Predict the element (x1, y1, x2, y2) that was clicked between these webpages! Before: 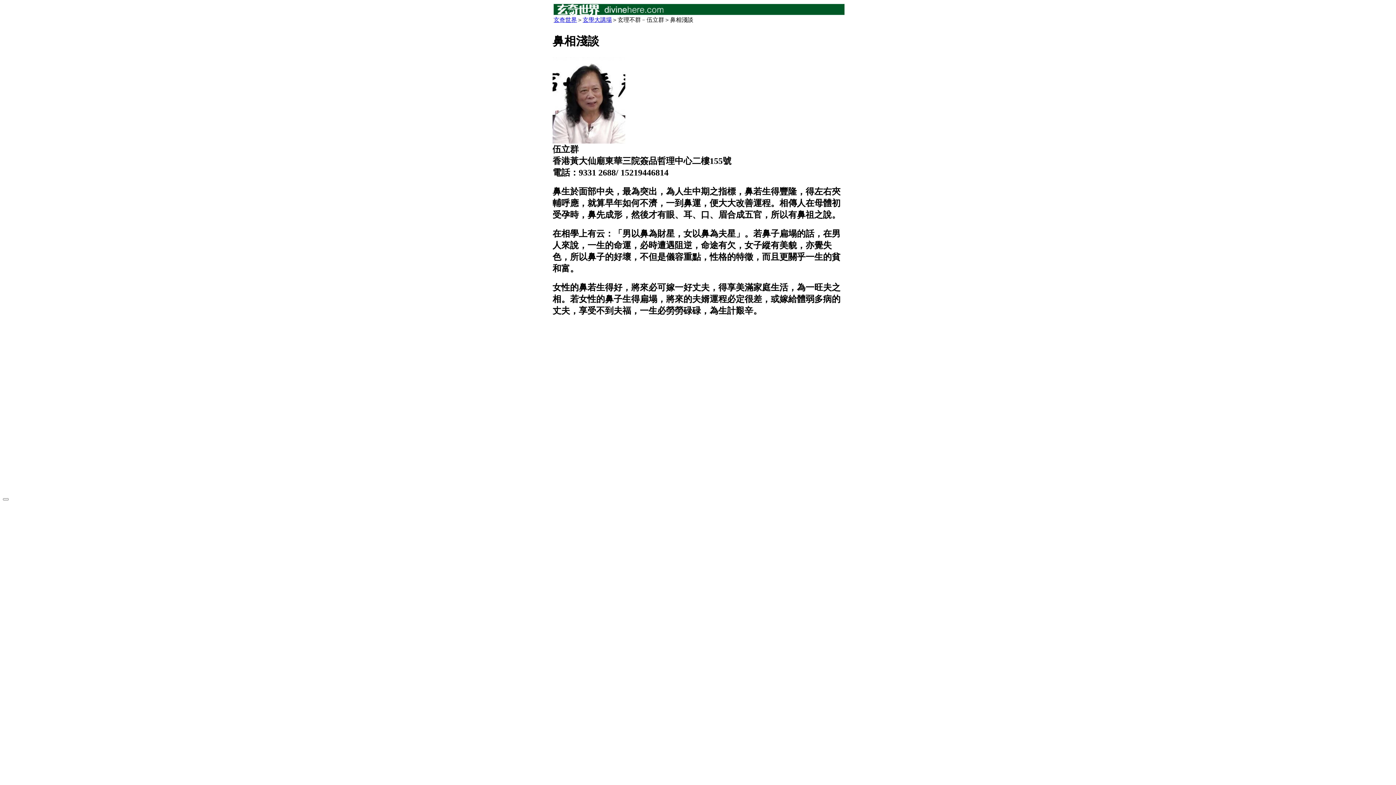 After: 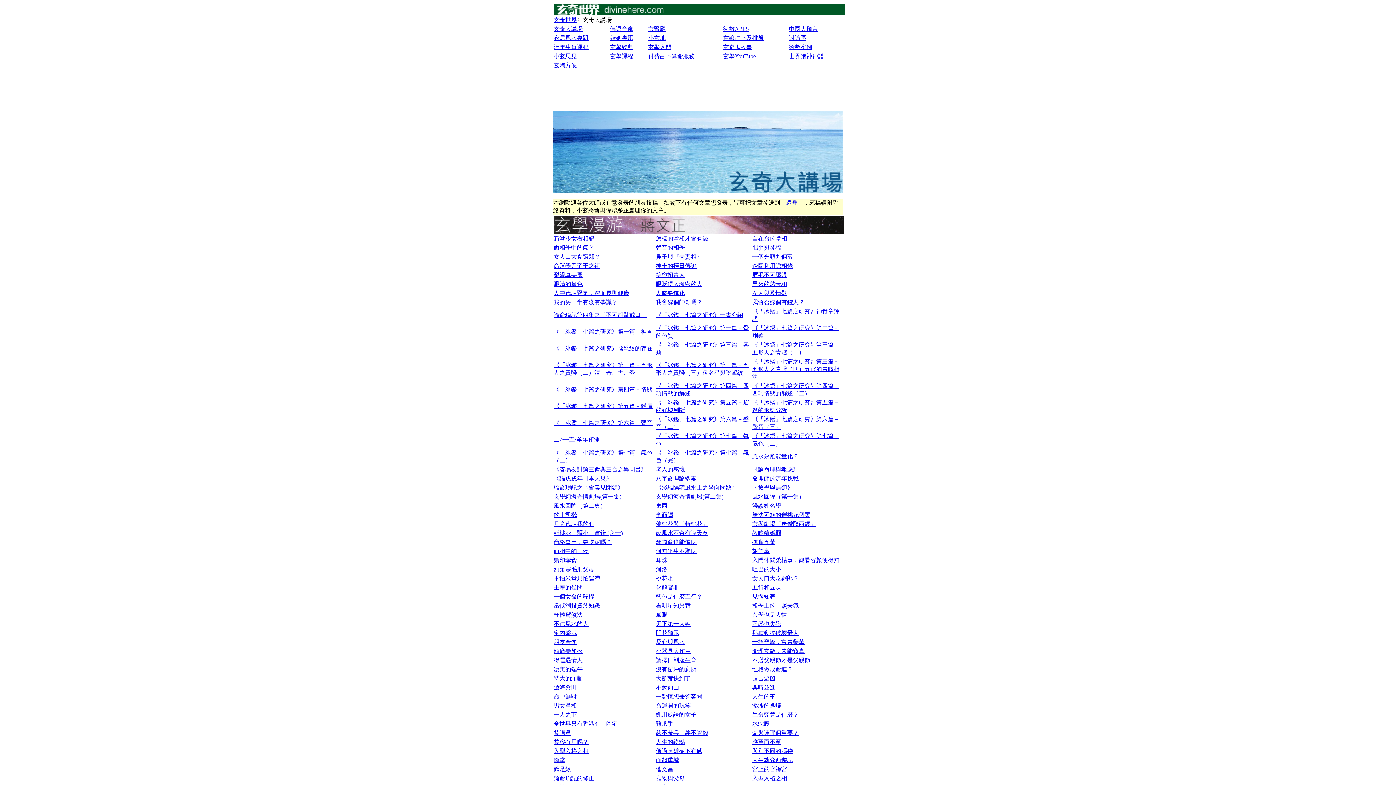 Action: label: 玄學大講場 bbox: (582, 16, 612, 22)